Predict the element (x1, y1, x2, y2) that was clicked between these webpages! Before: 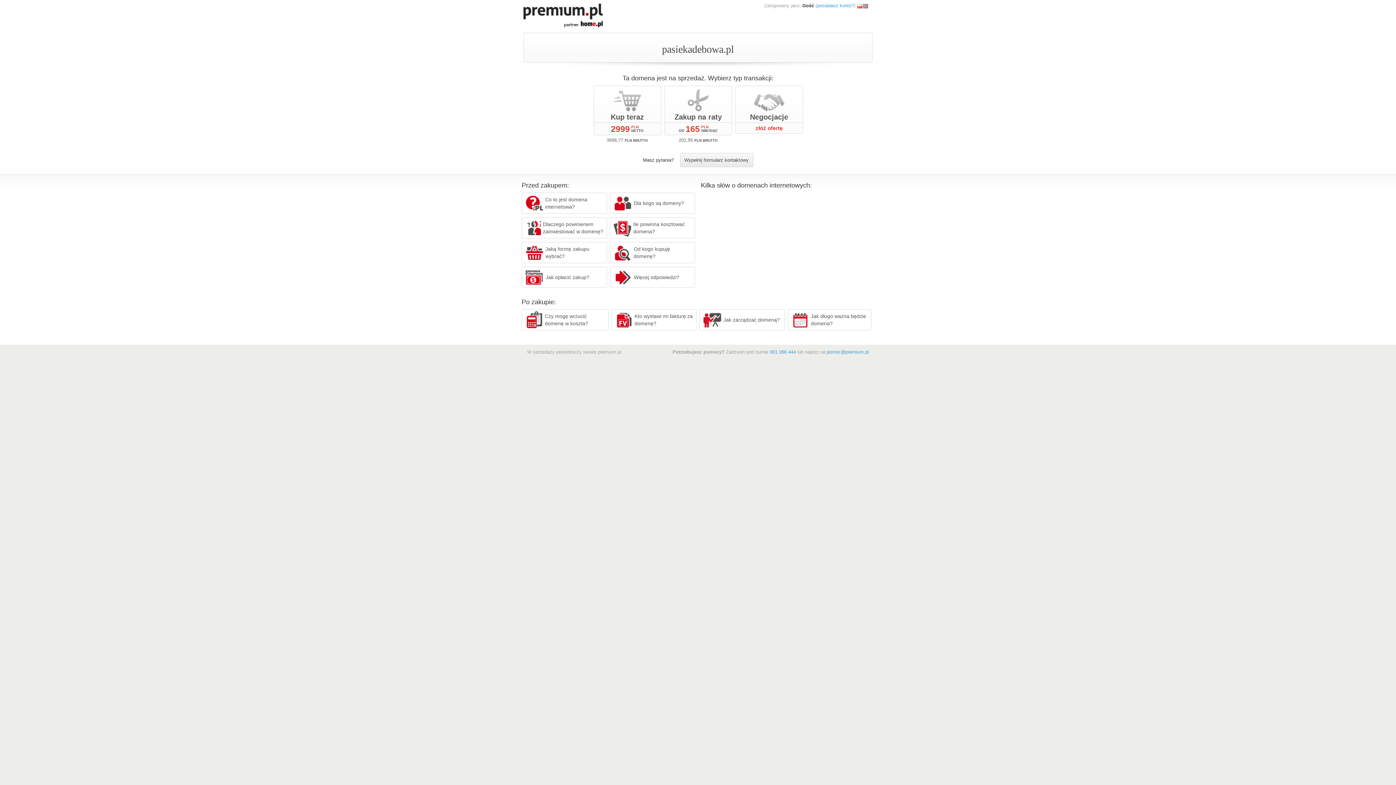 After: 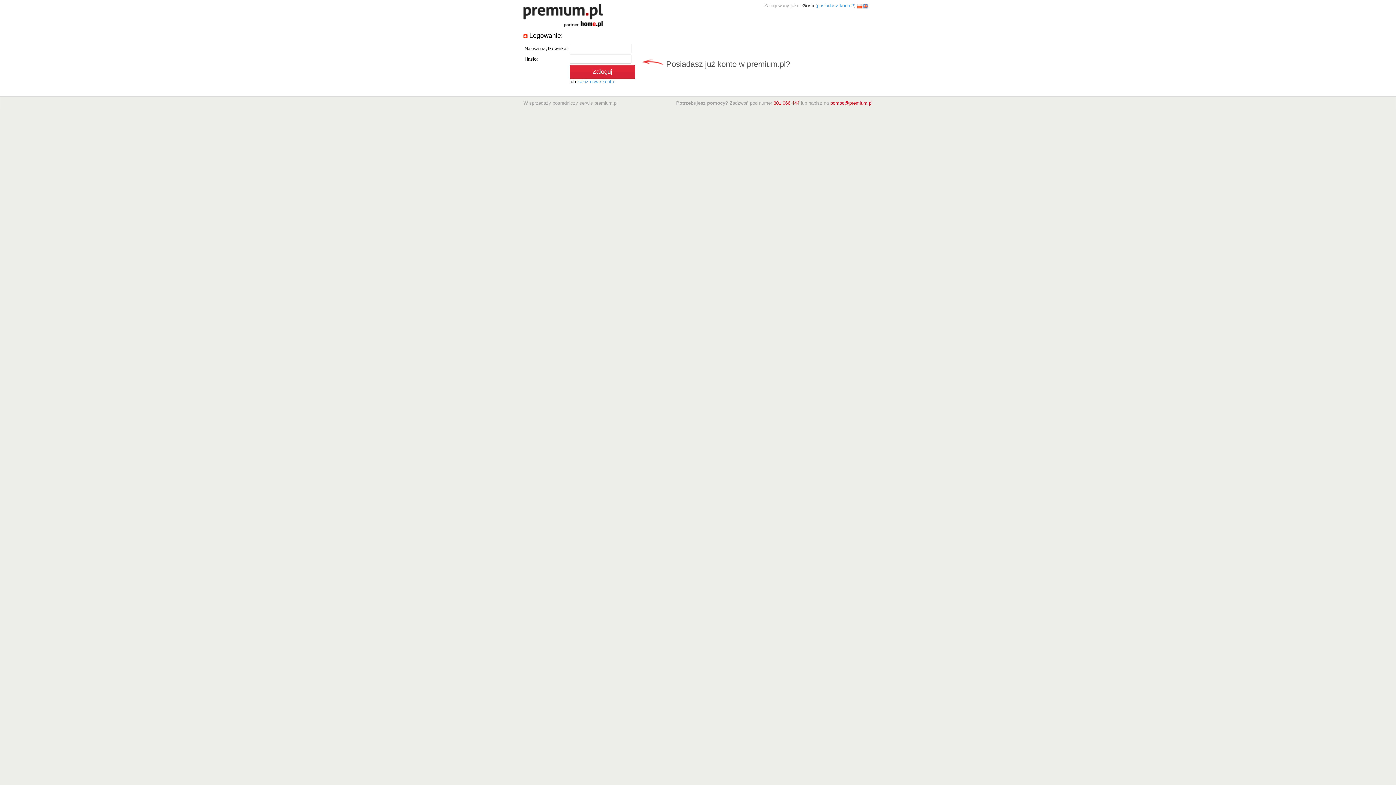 Action: label: posiadasz konto? bbox: (817, 2, 854, 8)